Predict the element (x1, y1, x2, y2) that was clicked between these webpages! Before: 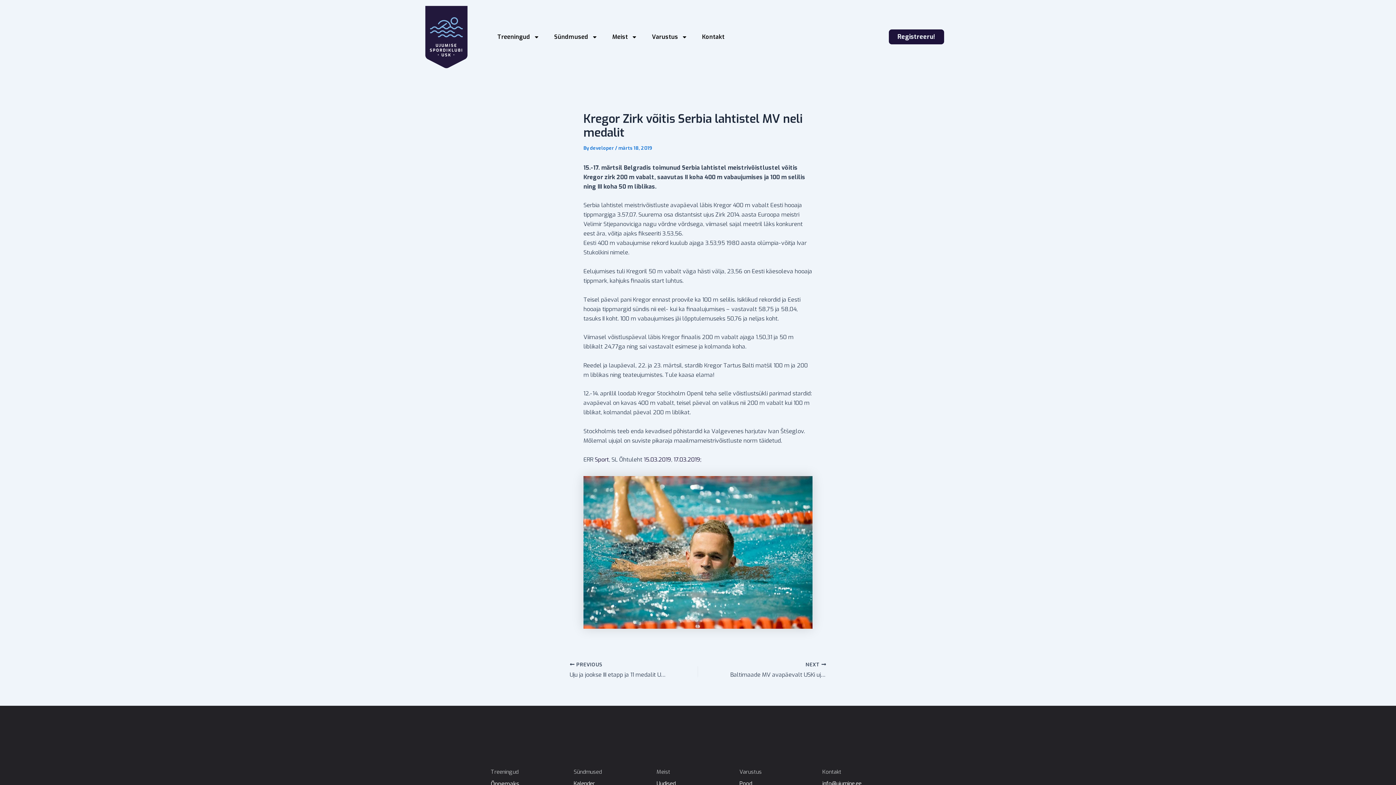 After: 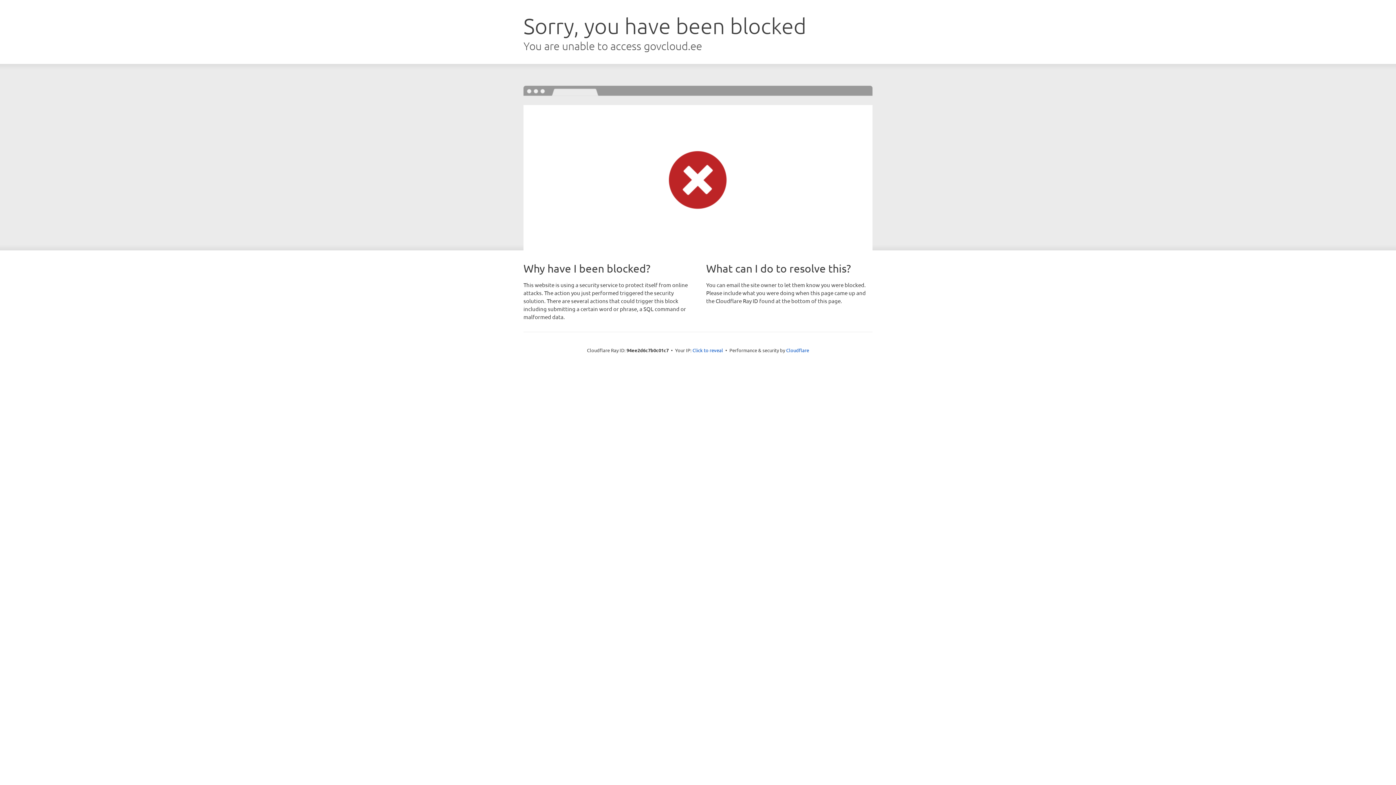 Action: label:  Sport bbox: (593, 455, 609, 463)